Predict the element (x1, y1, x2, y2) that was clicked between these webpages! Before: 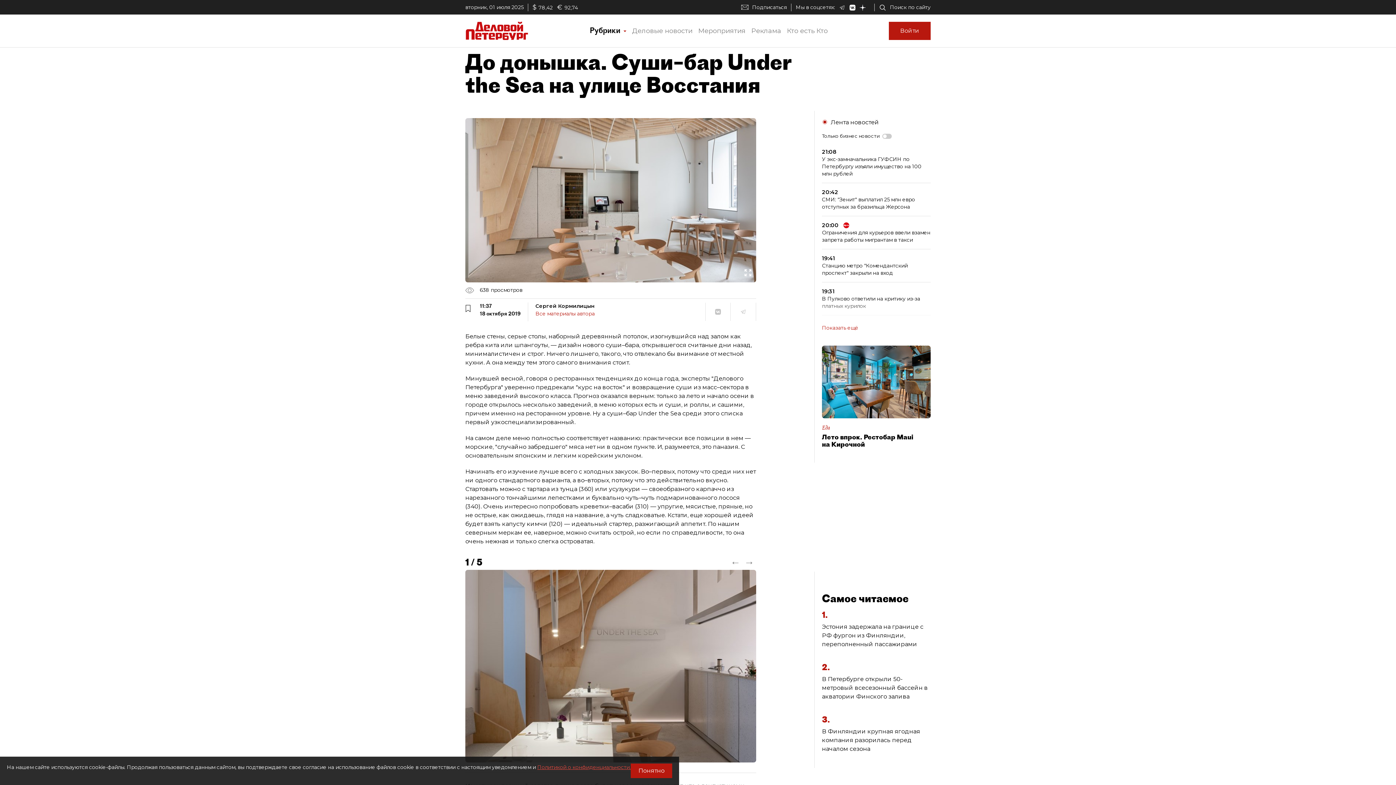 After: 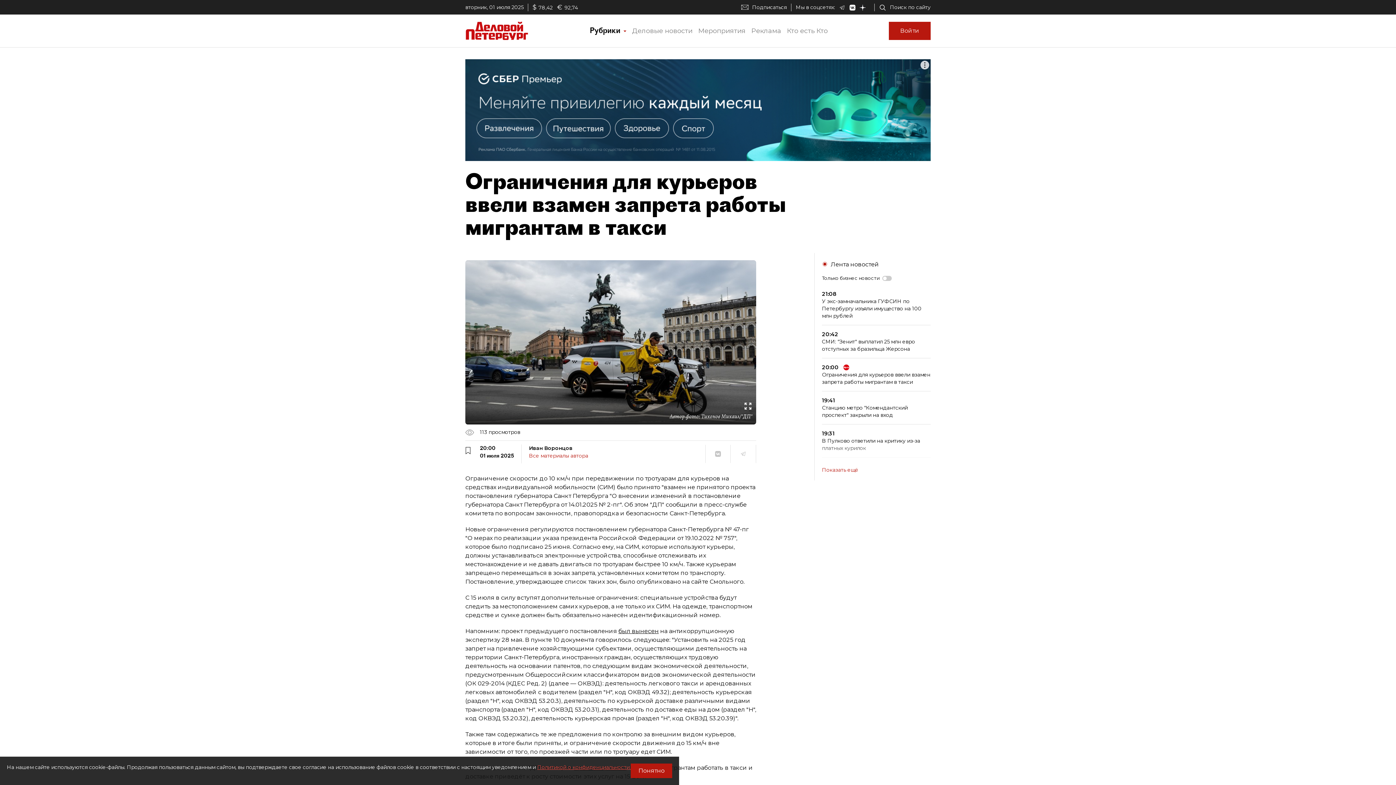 Action: bbox: (822, 221, 930, 249) label: 20:00
Ограничения для курьеров ввели взамен запрета работы мигрантам в такси